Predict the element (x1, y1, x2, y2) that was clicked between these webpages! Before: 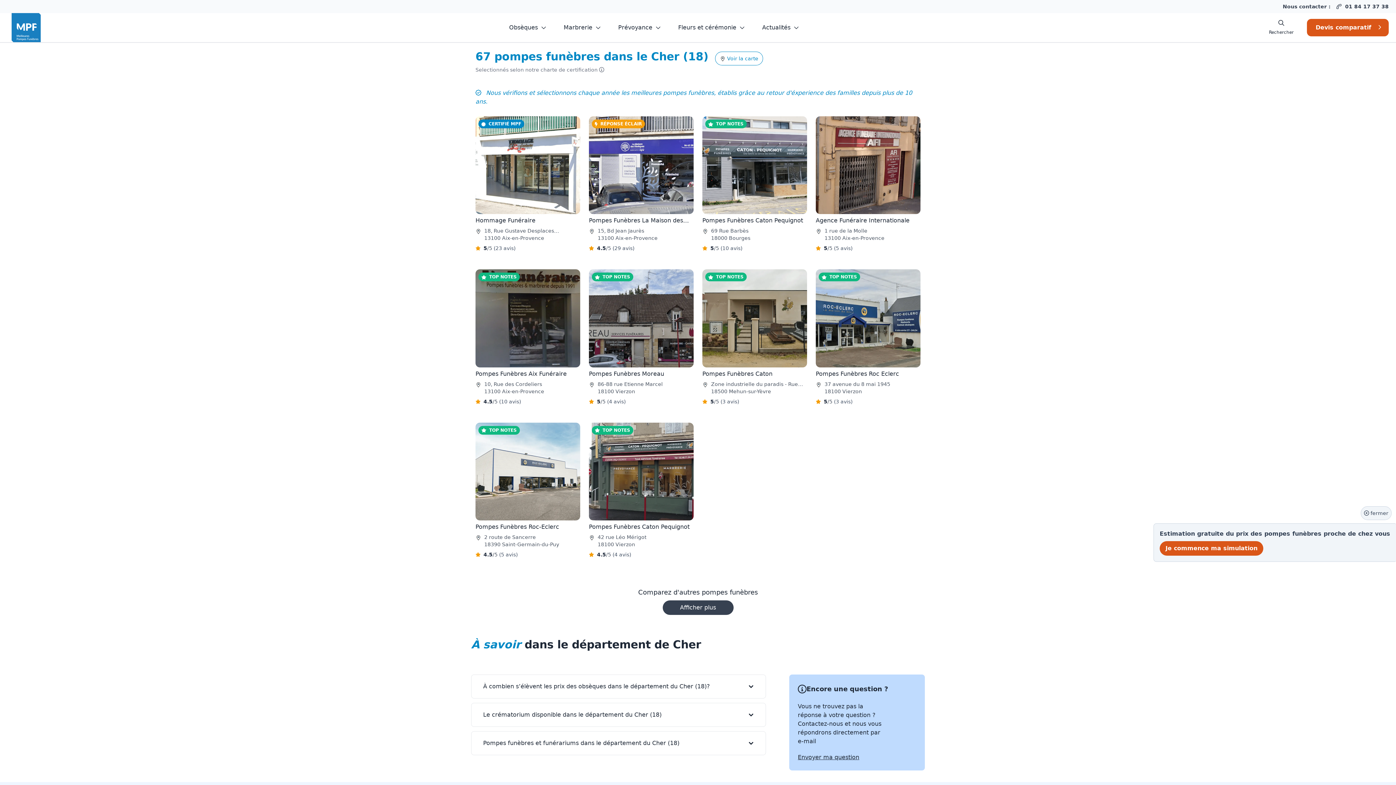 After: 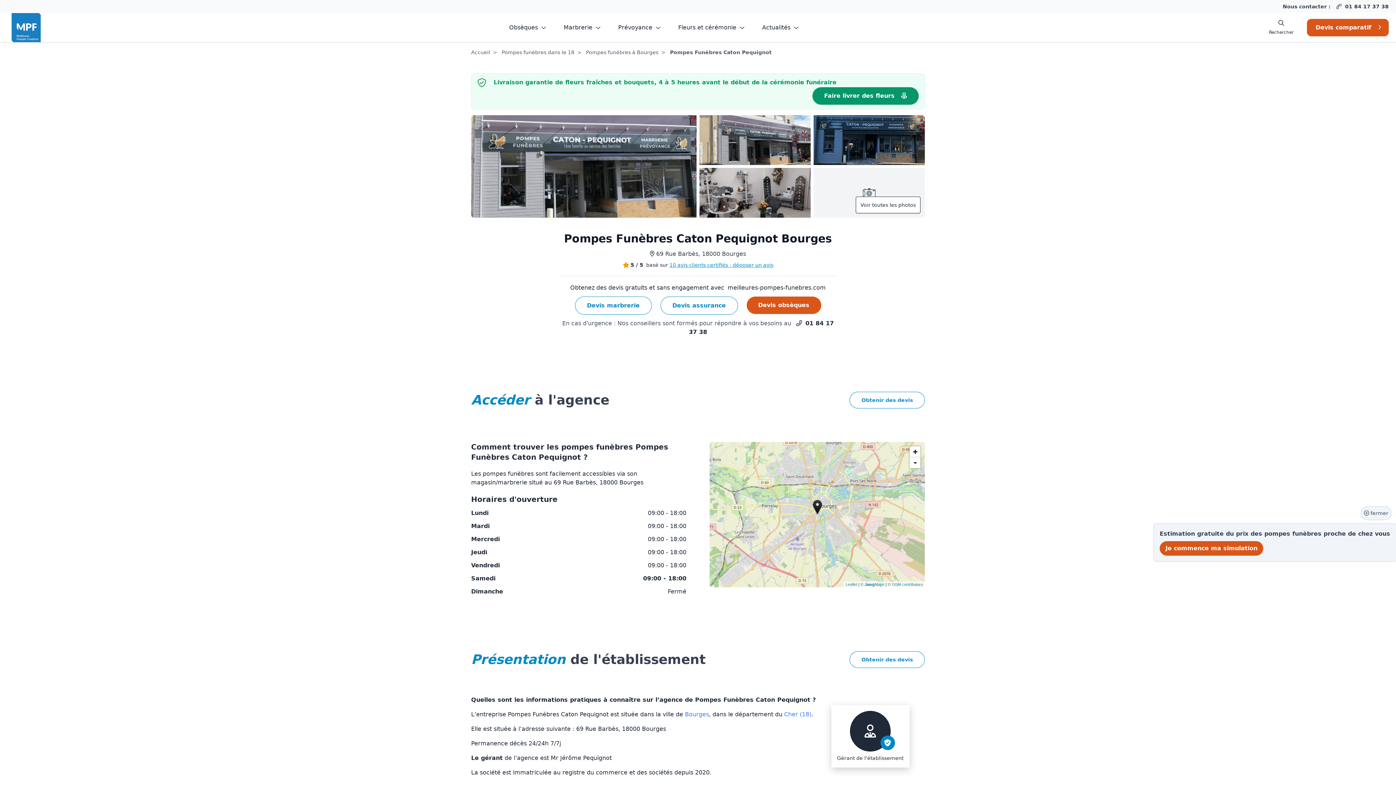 Action: bbox: (702, 116, 807, 252) label: Pompes Funèbres Caton Pequignot
69 Rue Barbès
18000 Bourges
5
/5
(10 avis)